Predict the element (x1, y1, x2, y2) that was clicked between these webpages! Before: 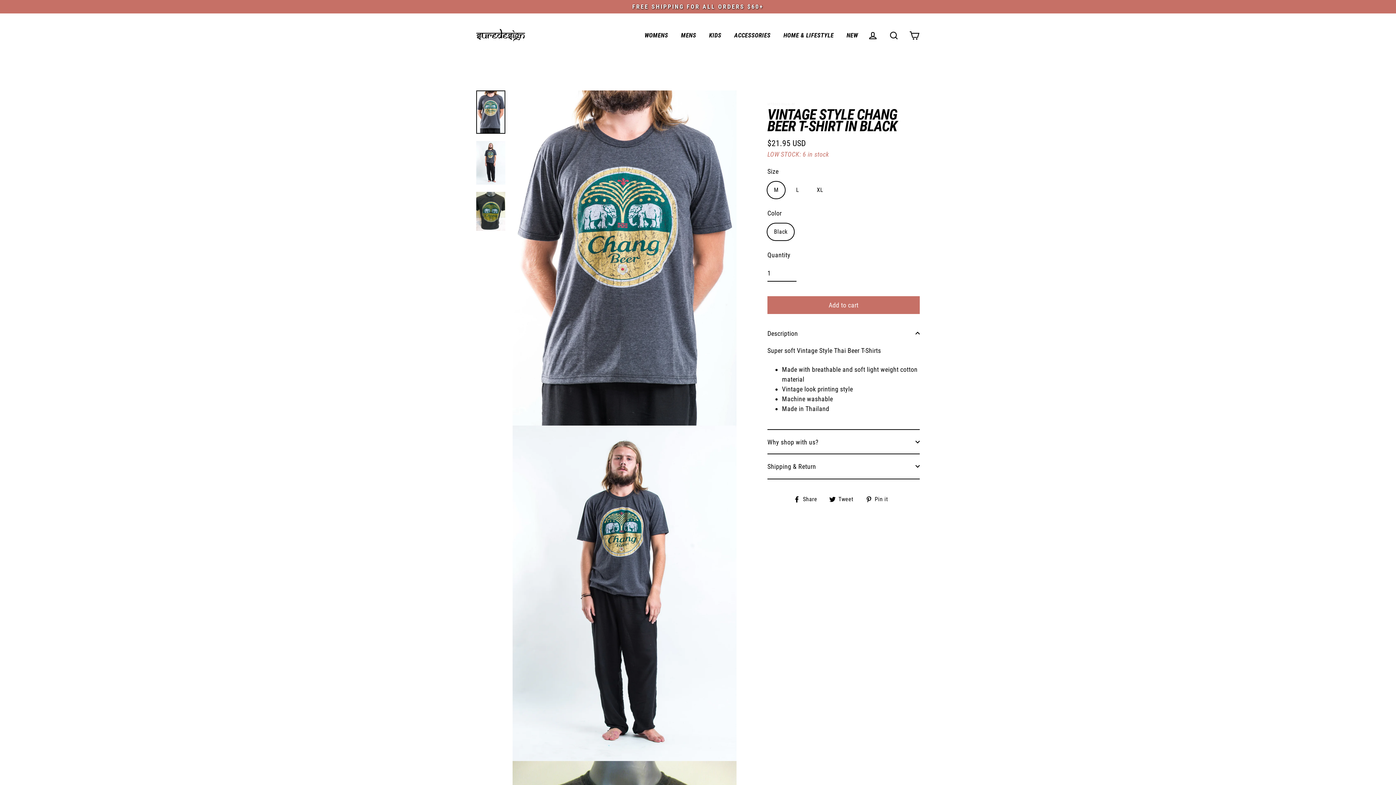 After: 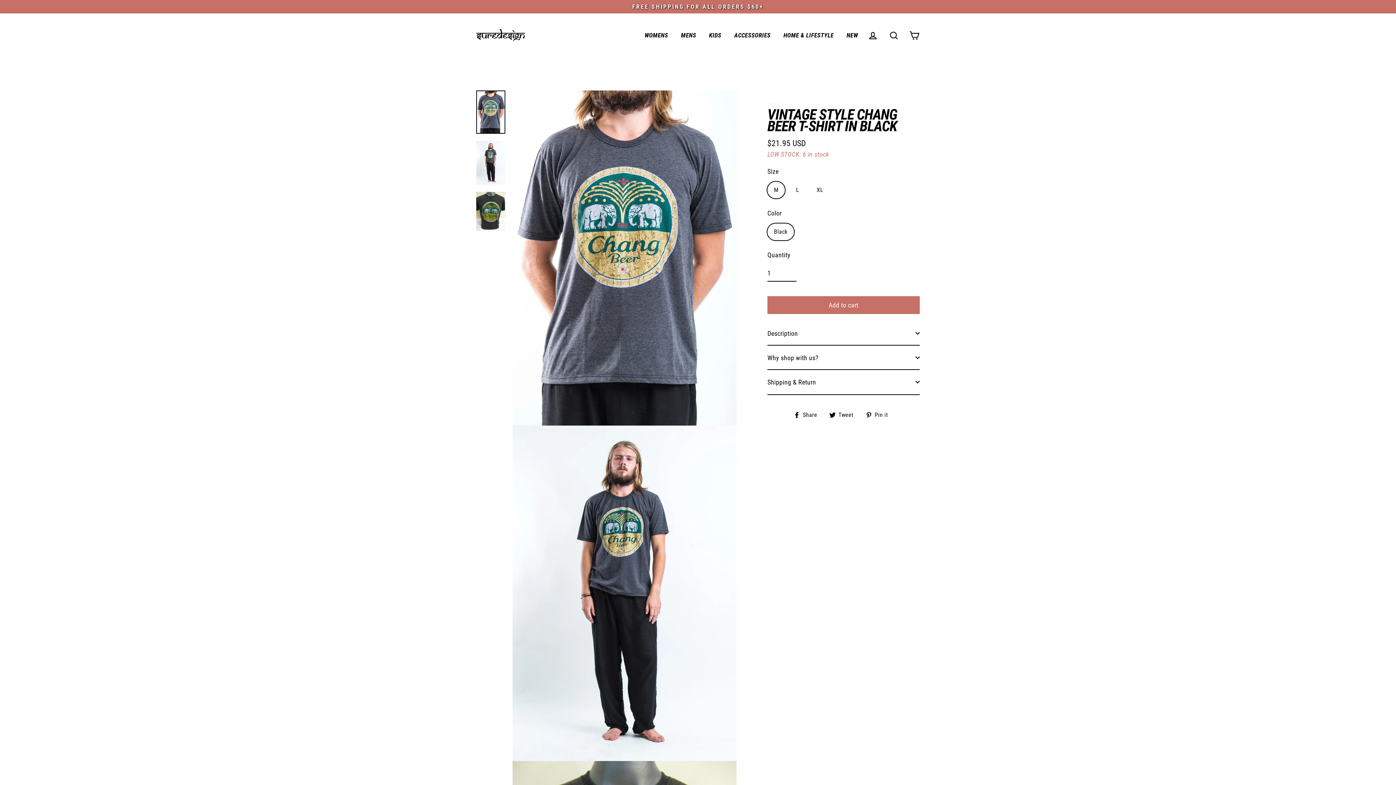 Action: label: Description bbox: (767, 321, 920, 345)